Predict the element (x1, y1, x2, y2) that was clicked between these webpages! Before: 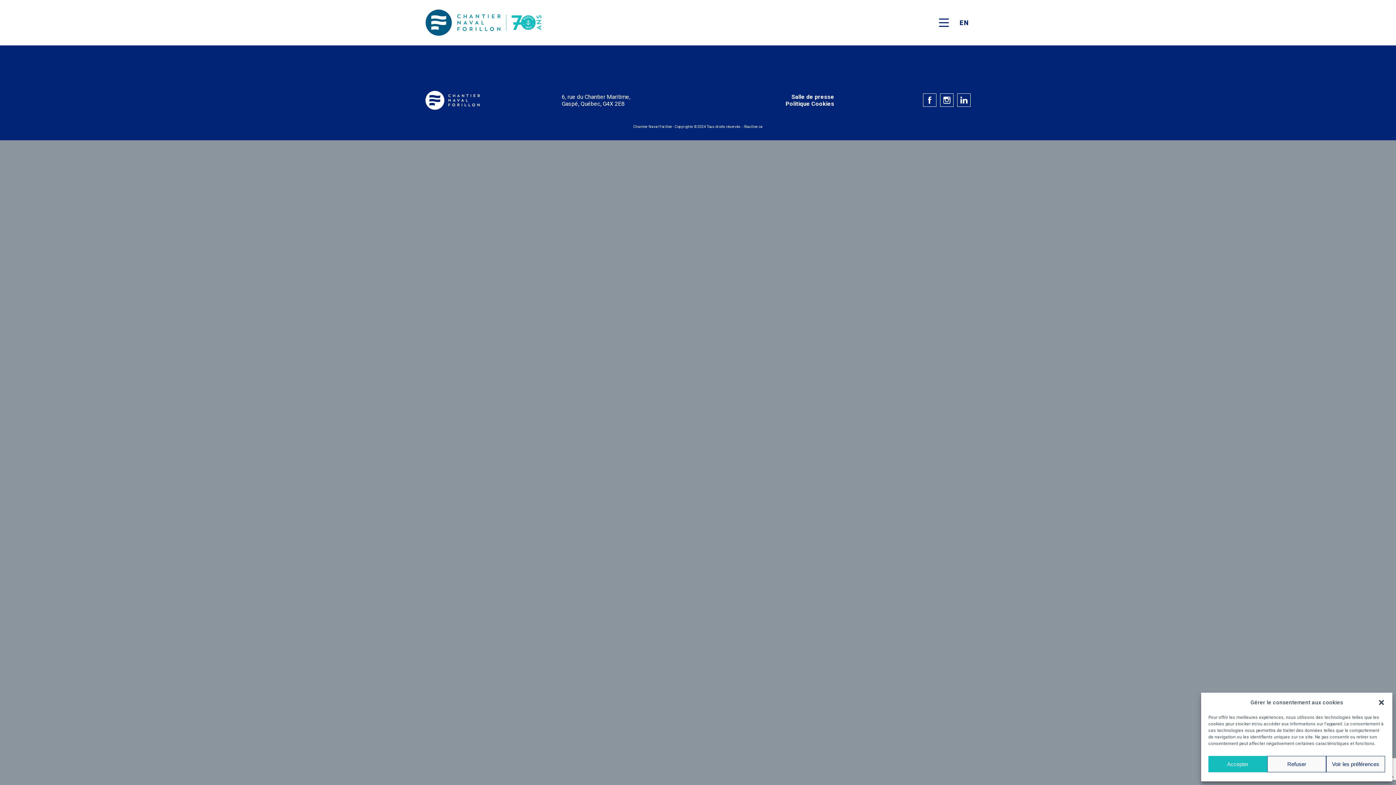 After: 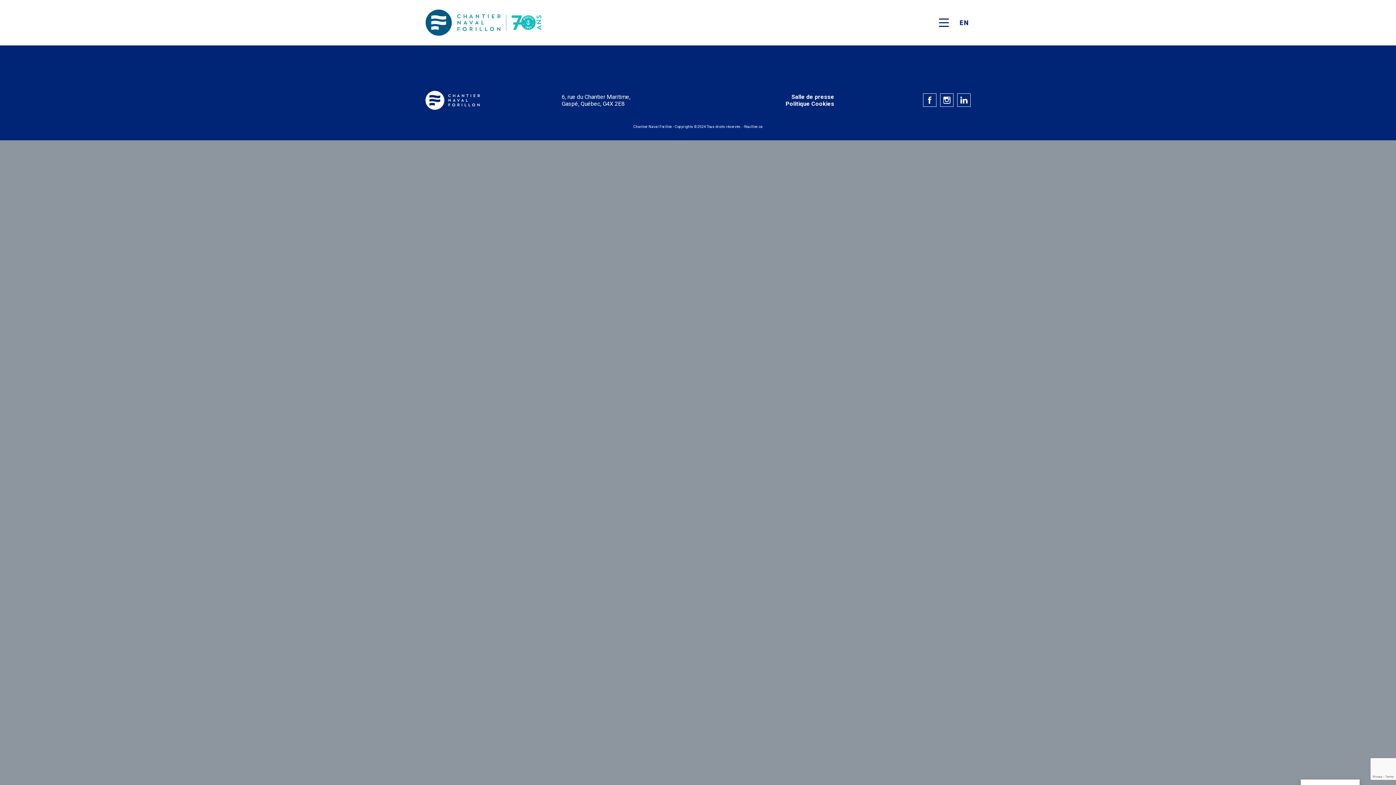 Action: bbox: (1267, 756, 1326, 772) label: Refuser